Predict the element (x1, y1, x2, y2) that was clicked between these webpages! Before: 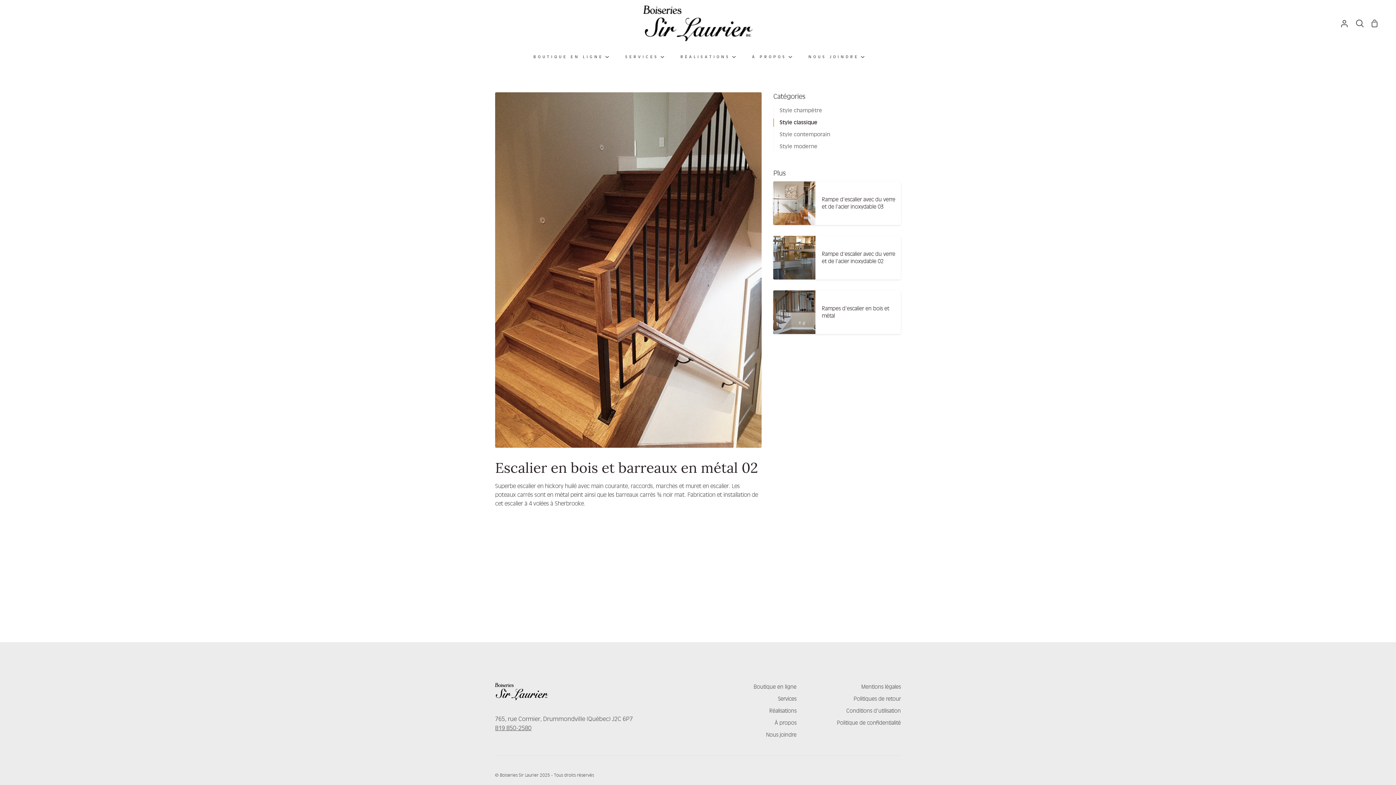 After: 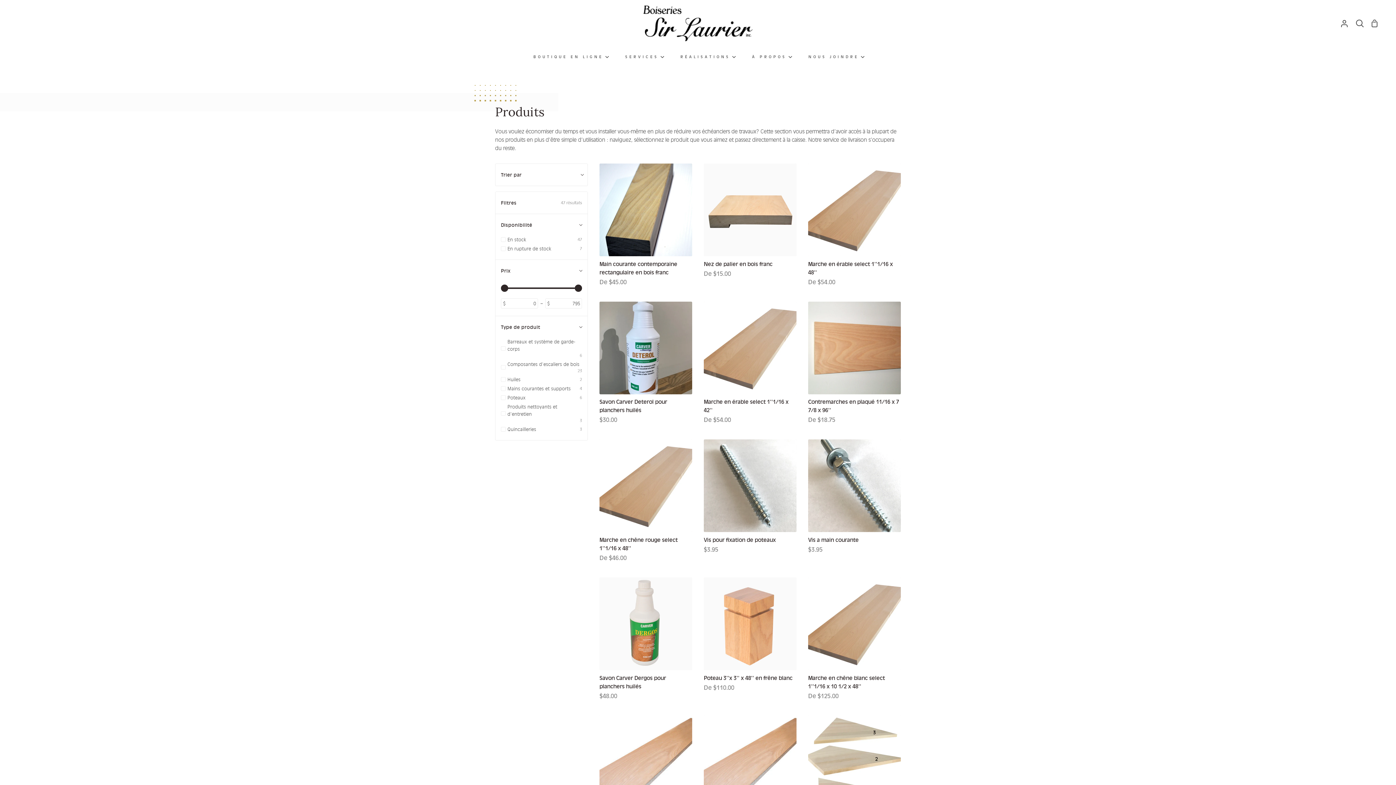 Action: label: Boutique en ligne bbox: (753, 684, 796, 692)